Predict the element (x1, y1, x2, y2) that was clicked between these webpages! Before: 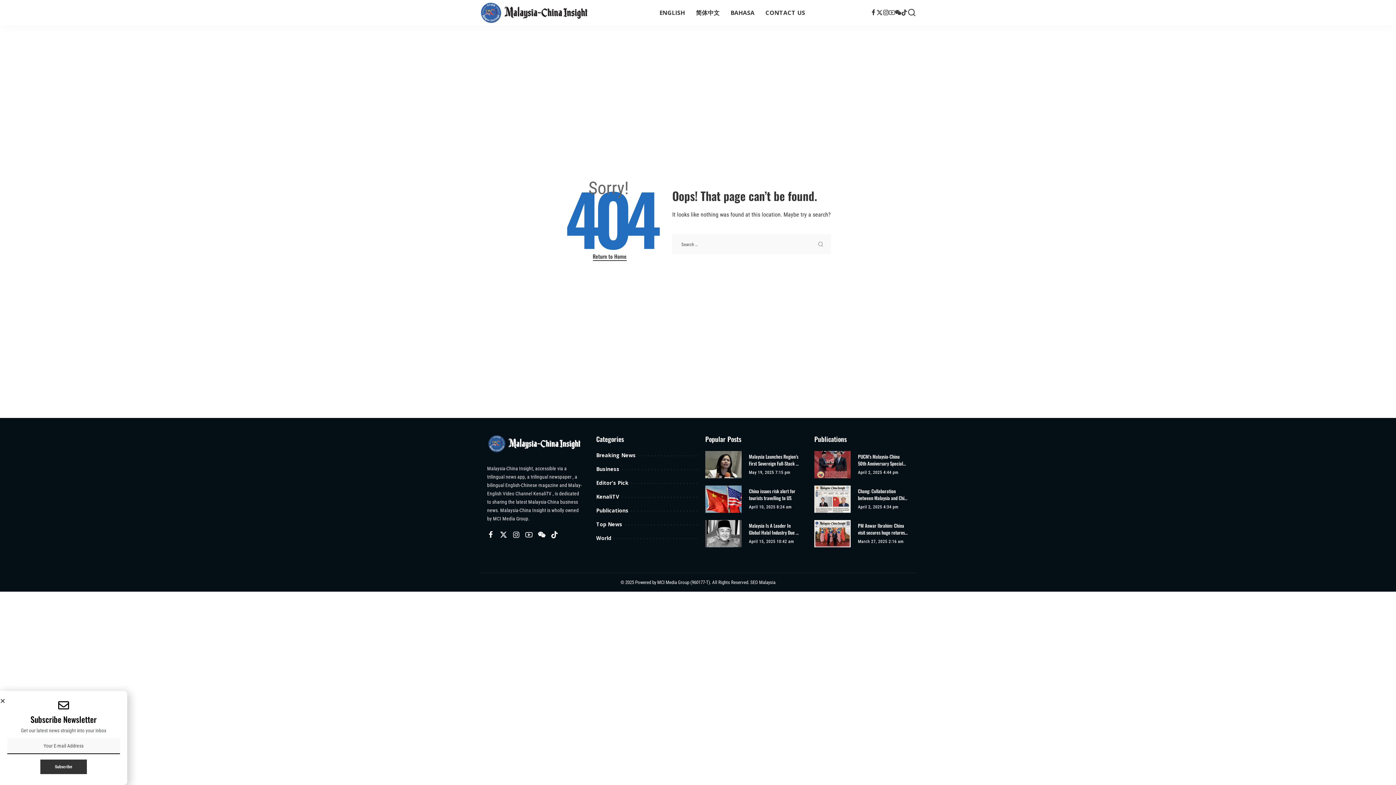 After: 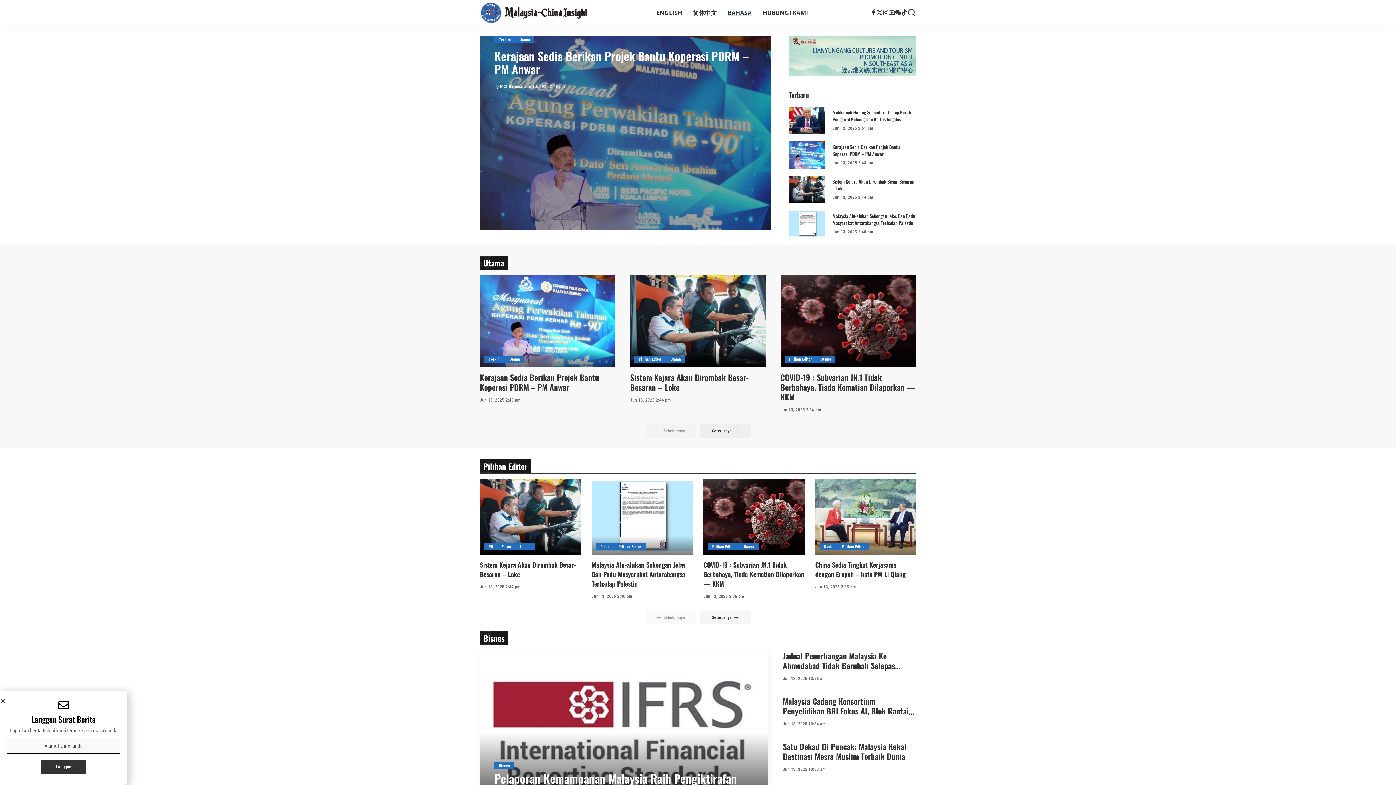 Action: label: BAHASA bbox: (725, 1, 760, 23)